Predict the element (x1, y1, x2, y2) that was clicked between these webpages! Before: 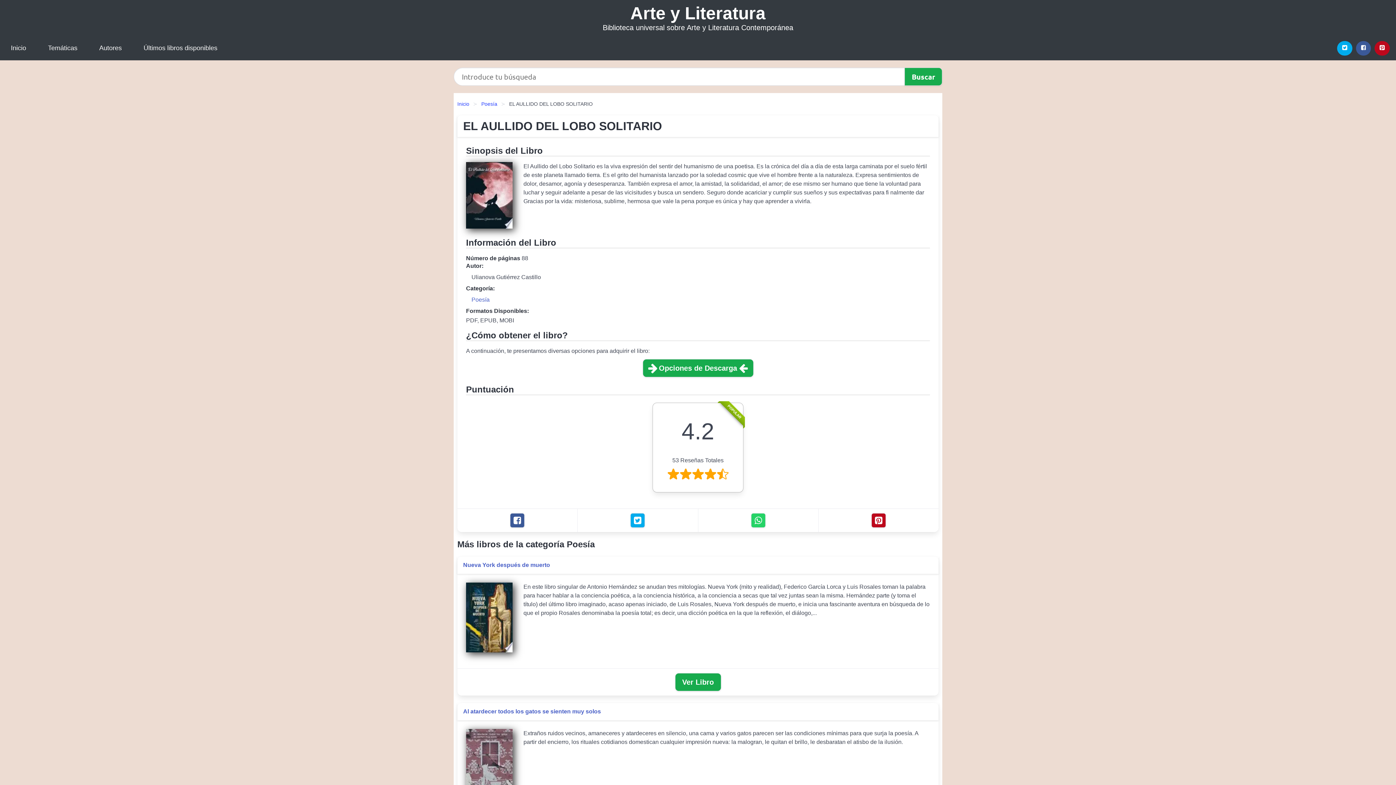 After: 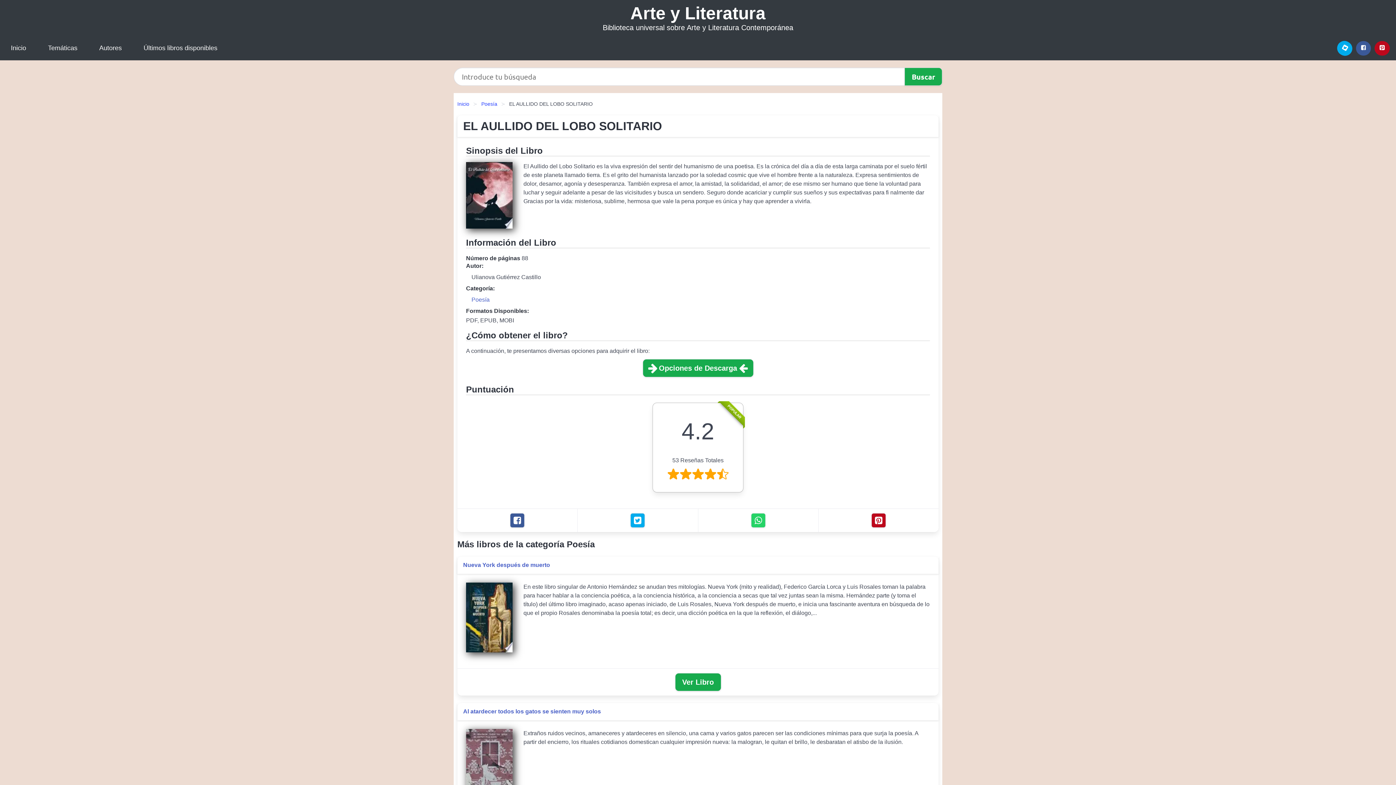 Action: bbox: (1337, 40, 1352, 55) label: Twitter